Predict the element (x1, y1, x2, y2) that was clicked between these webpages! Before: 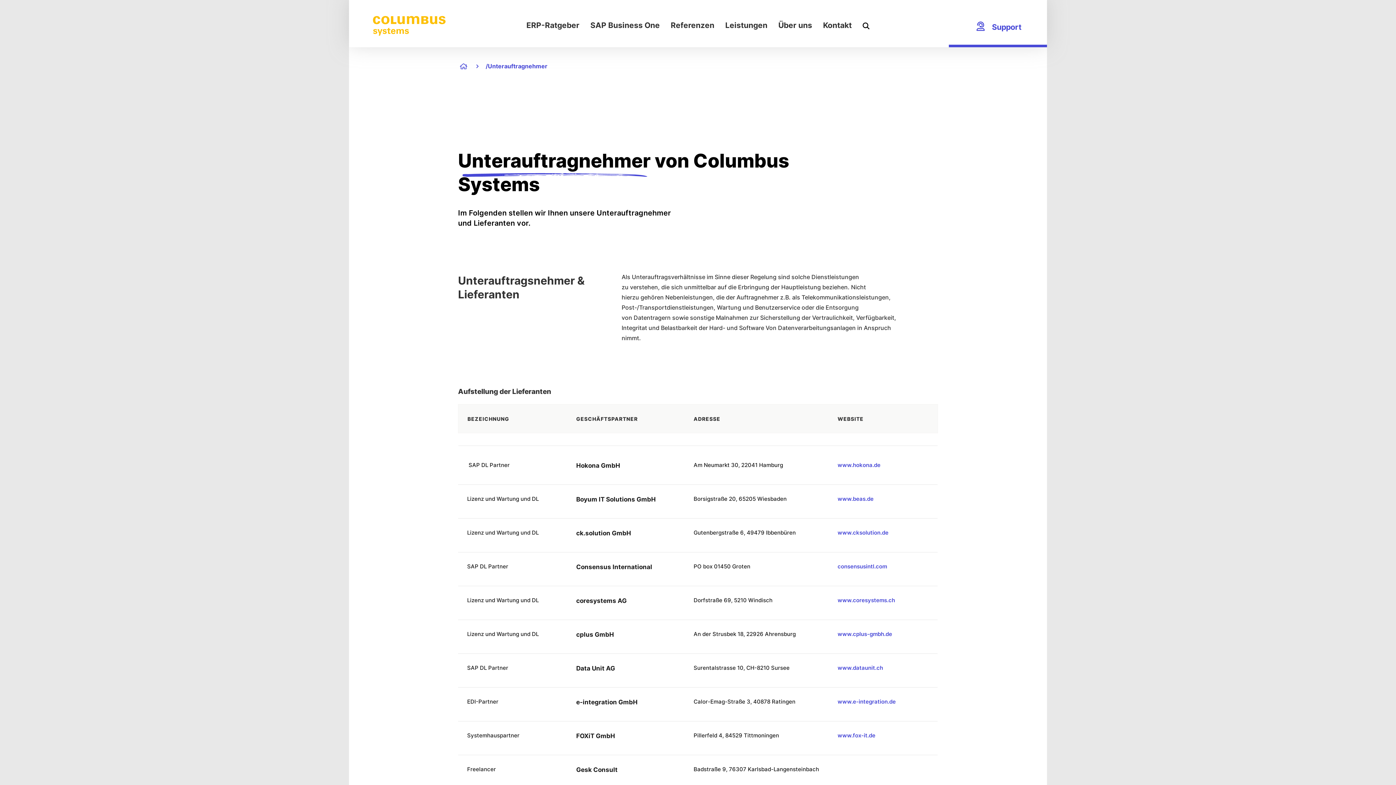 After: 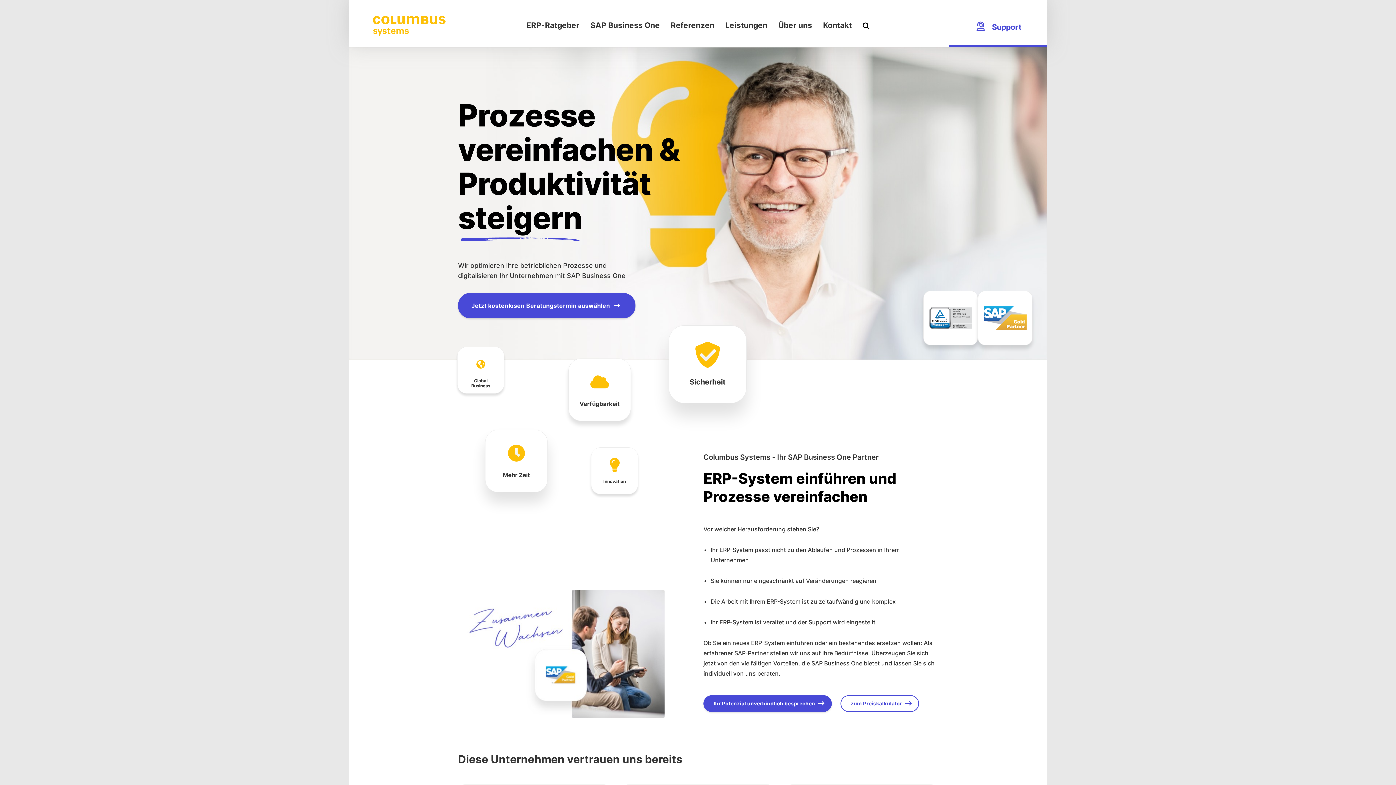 Action: bbox: (460, 62, 467, 69)